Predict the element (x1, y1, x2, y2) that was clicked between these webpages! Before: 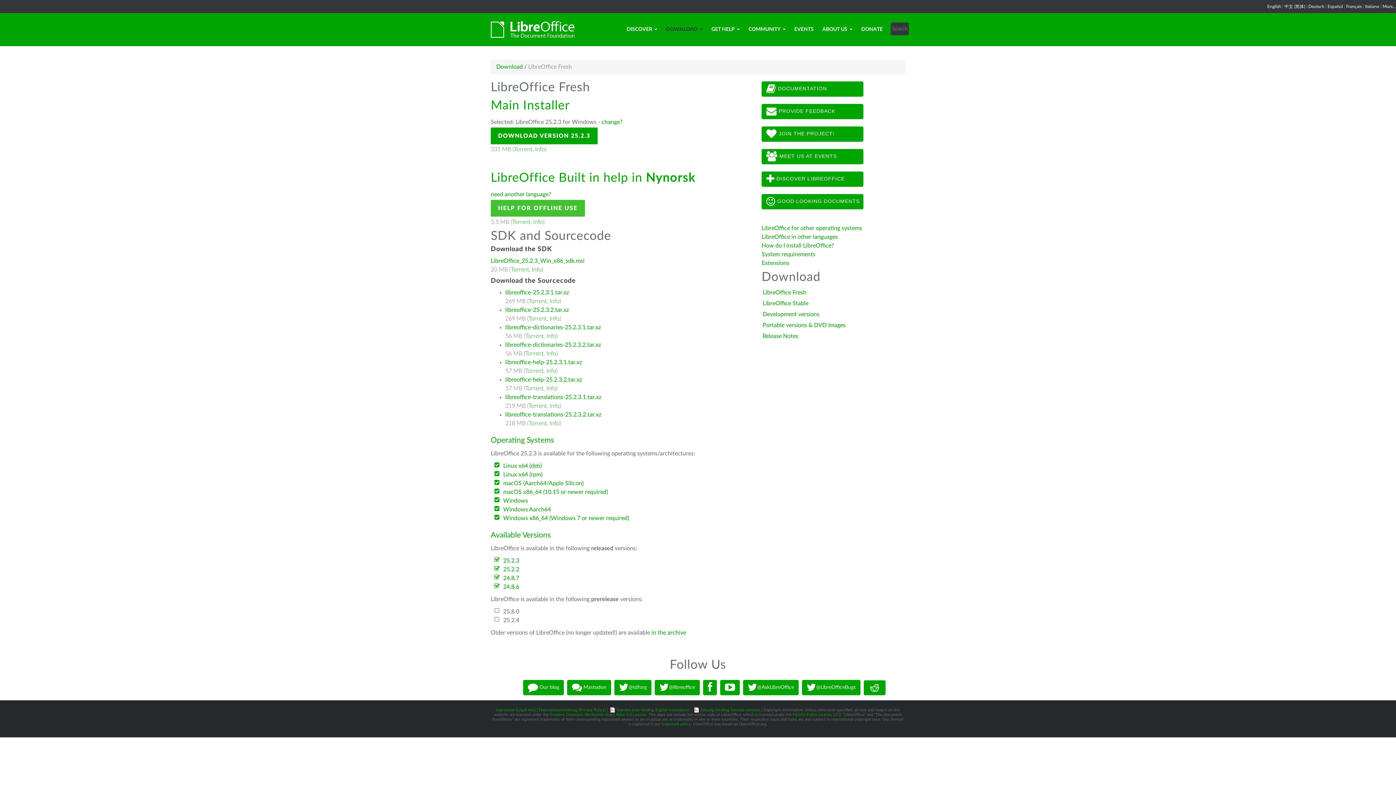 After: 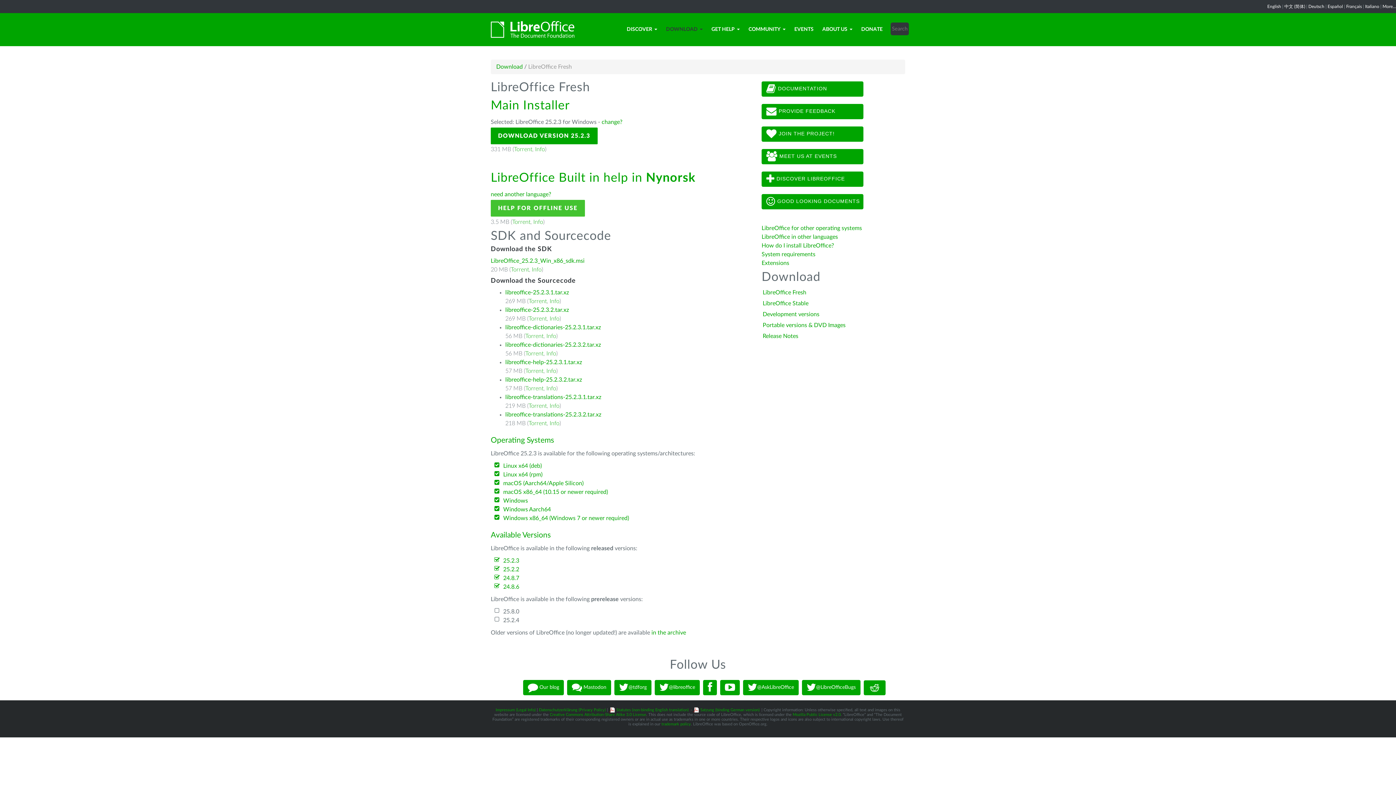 Action: bbox: (503, 558, 519, 564) label: 25.2.3